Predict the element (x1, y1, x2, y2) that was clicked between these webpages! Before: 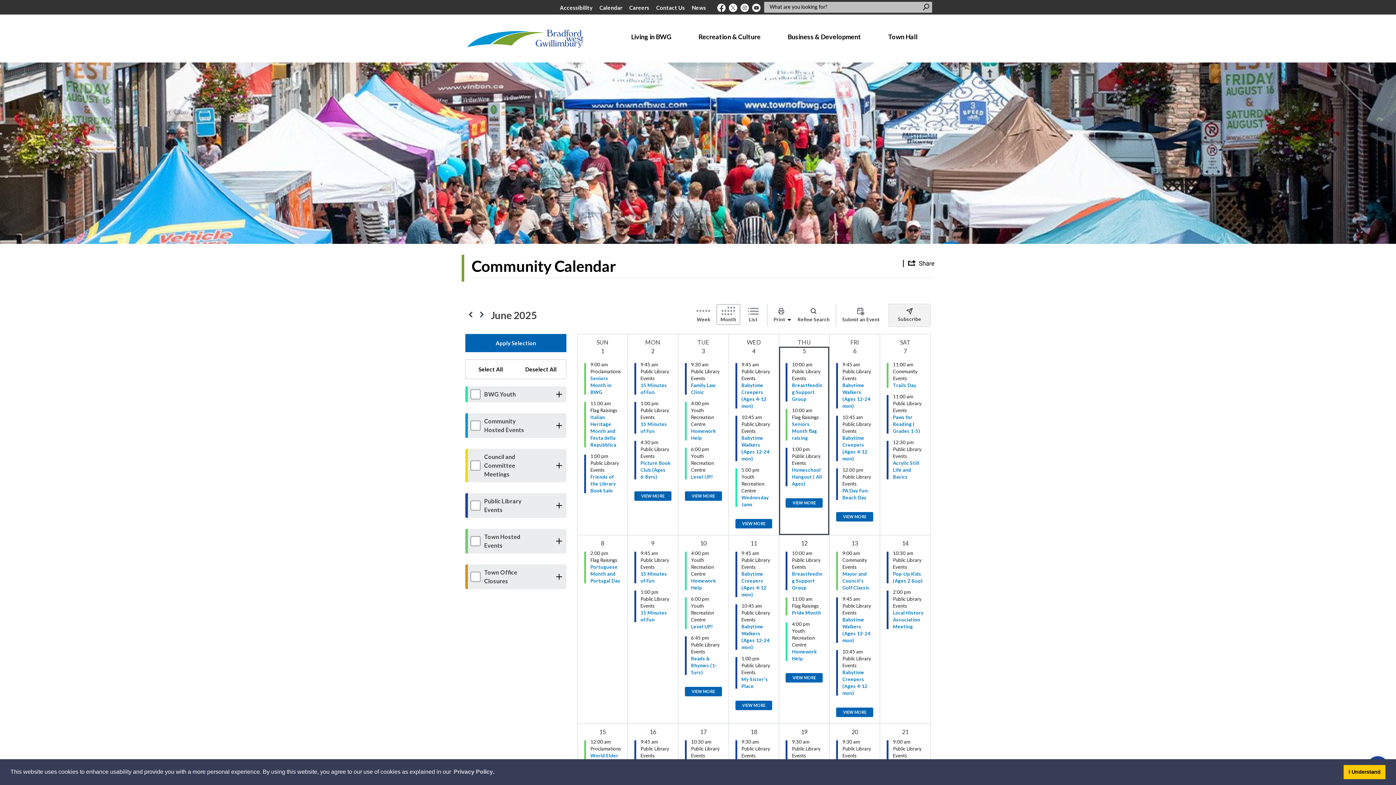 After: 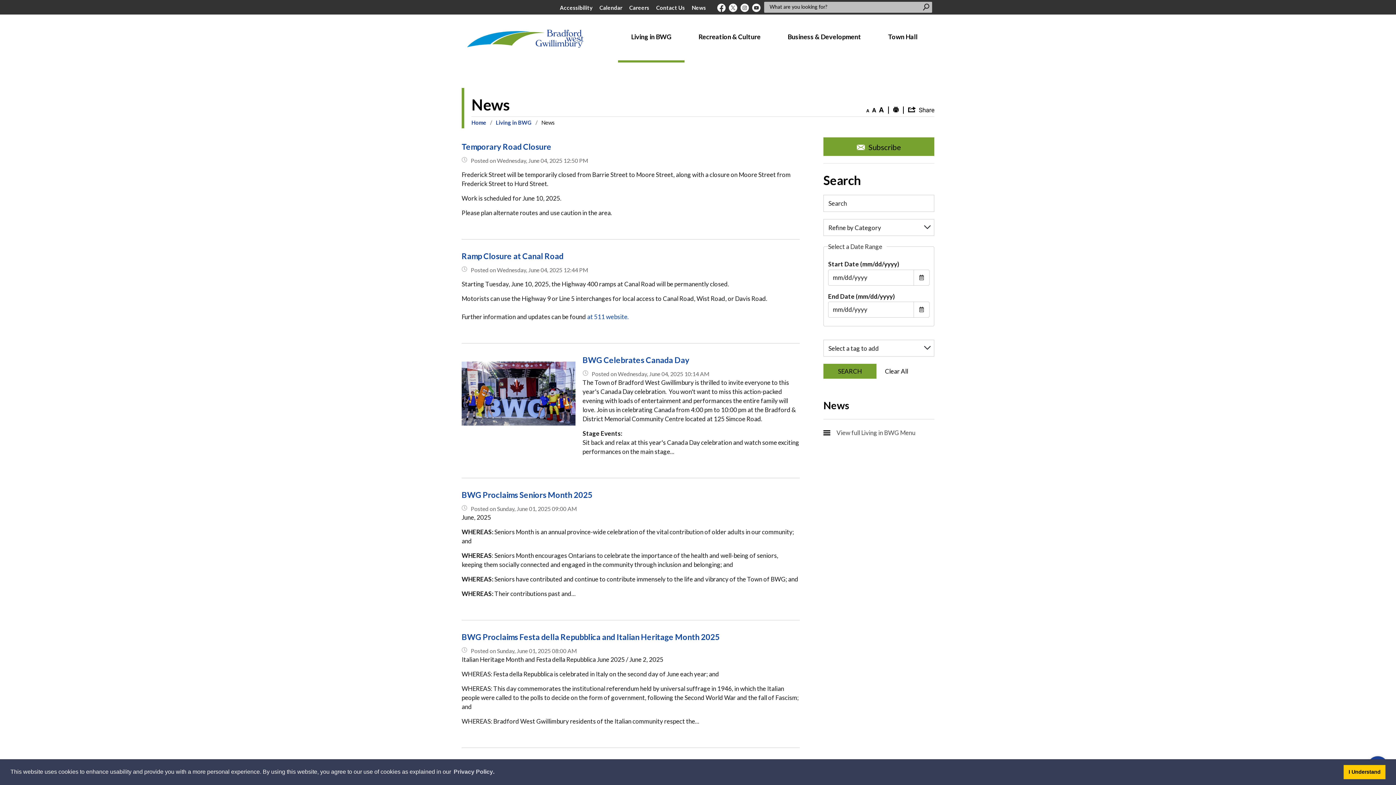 Action: bbox: (692, 4, 712, 10) label: News